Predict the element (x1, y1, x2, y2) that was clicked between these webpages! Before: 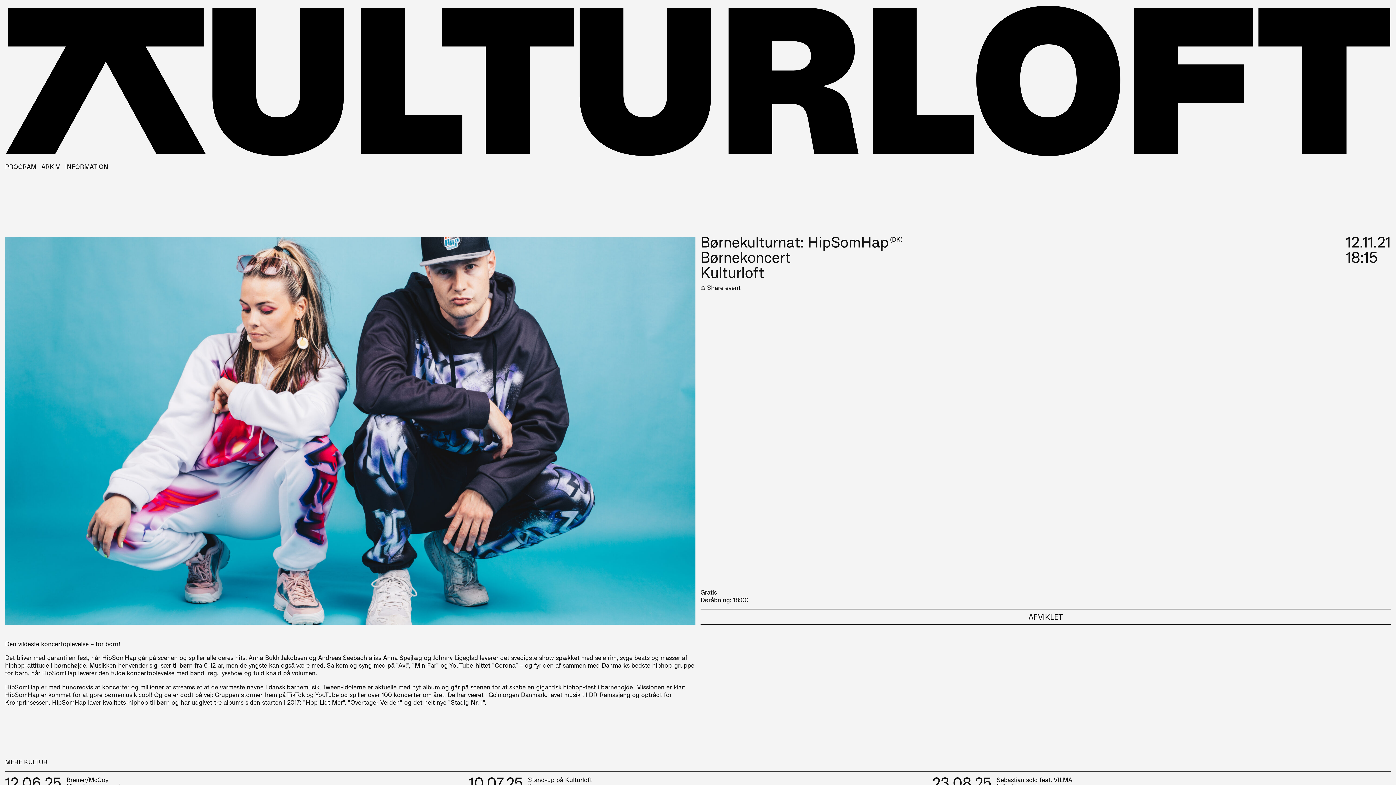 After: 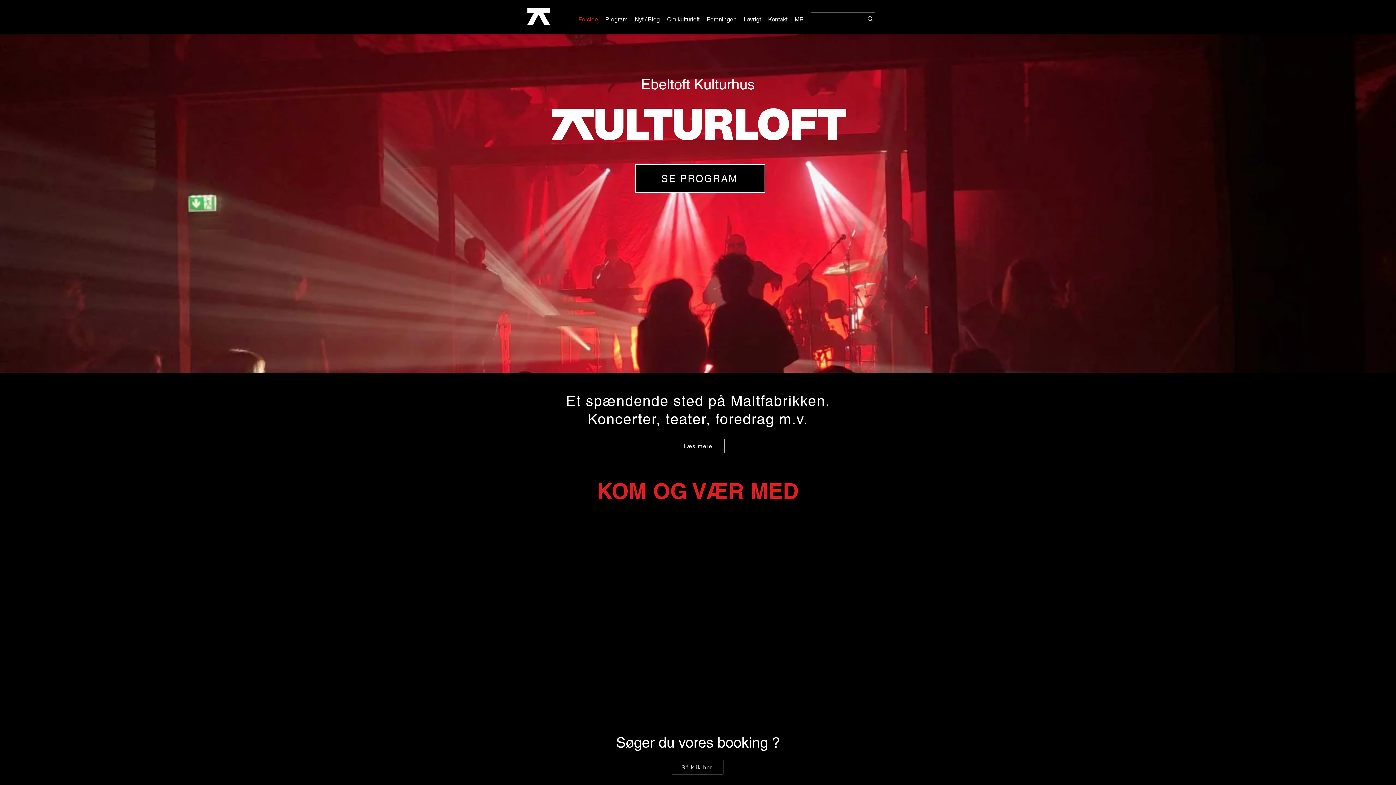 Action: bbox: (65, 162, 108, 170) label: INFORMATION